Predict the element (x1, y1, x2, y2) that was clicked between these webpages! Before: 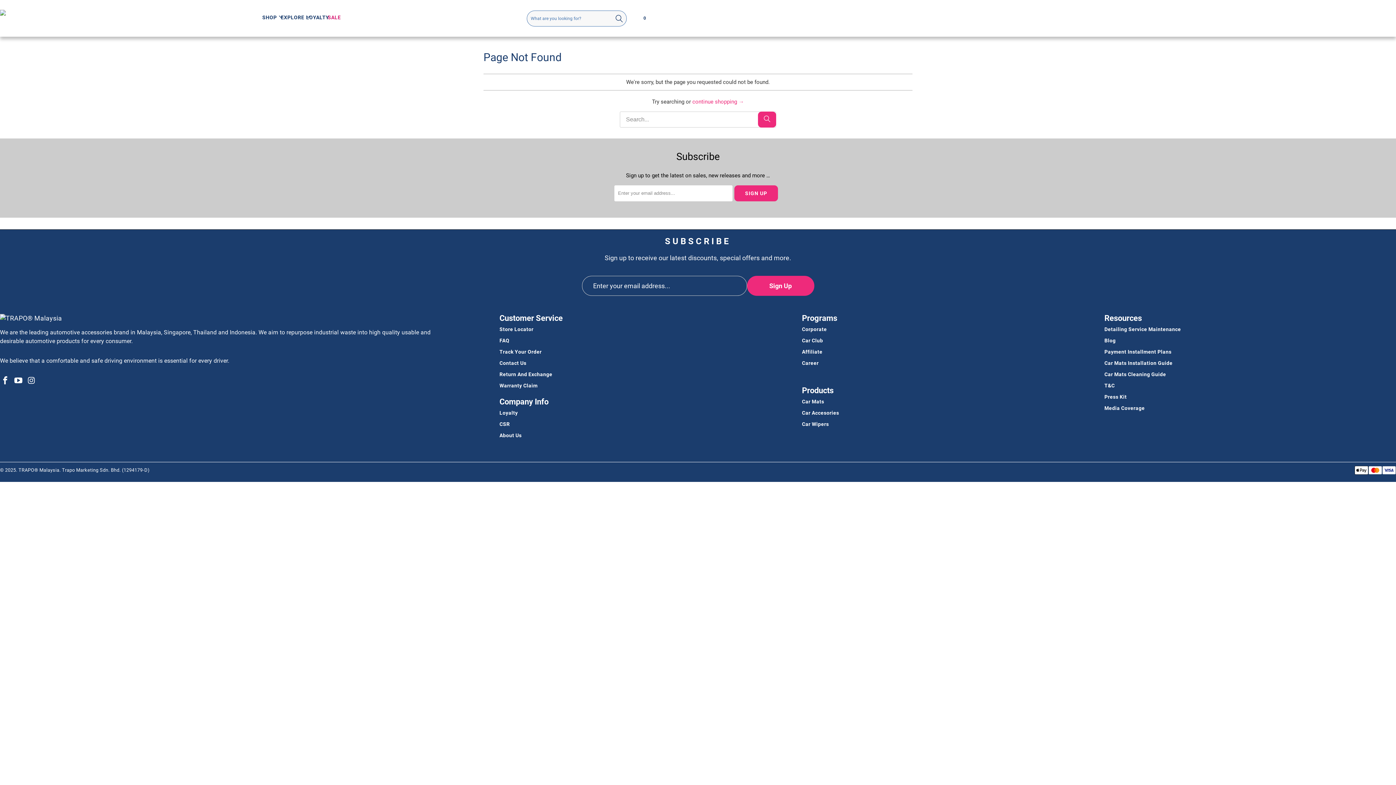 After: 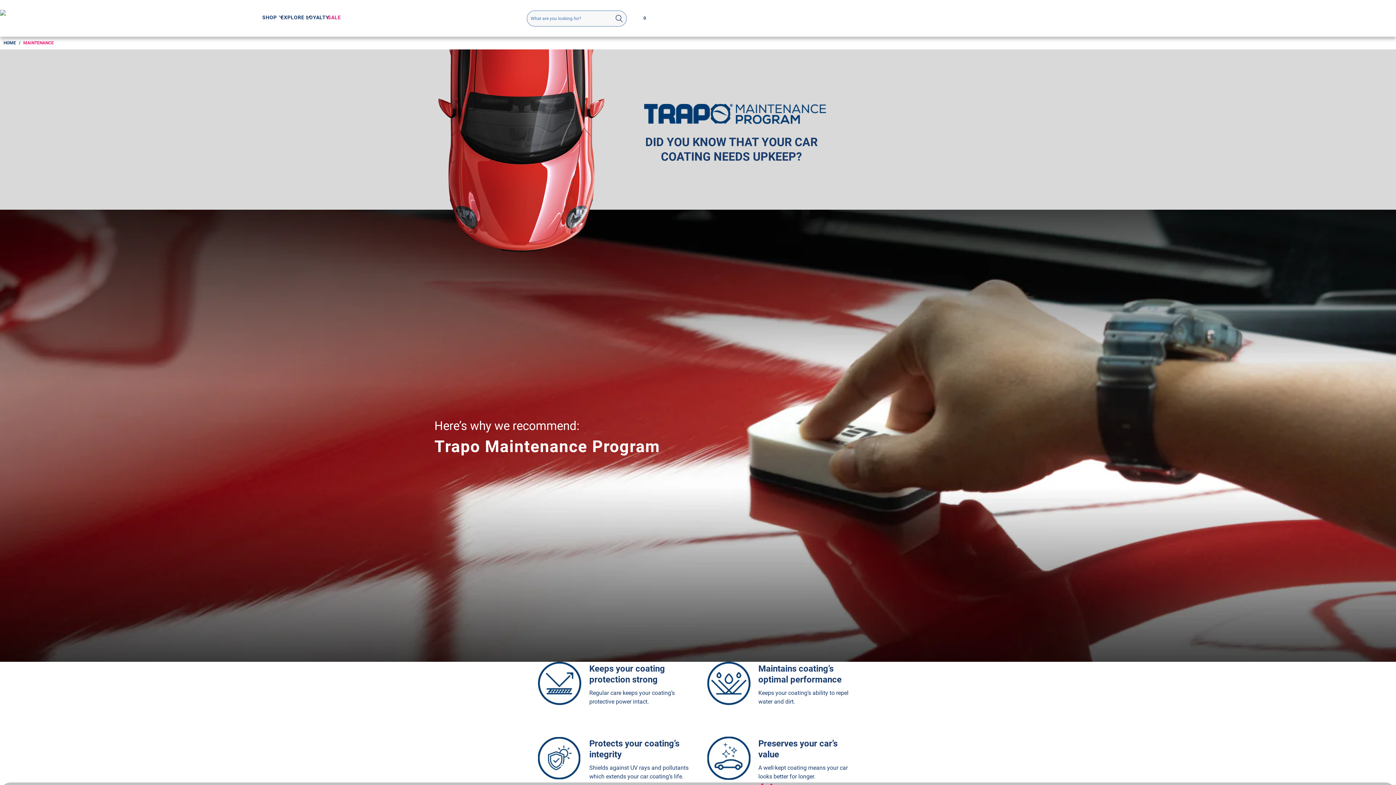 Action: label: Detailing Service Maintenance bbox: (1104, 326, 1396, 332)